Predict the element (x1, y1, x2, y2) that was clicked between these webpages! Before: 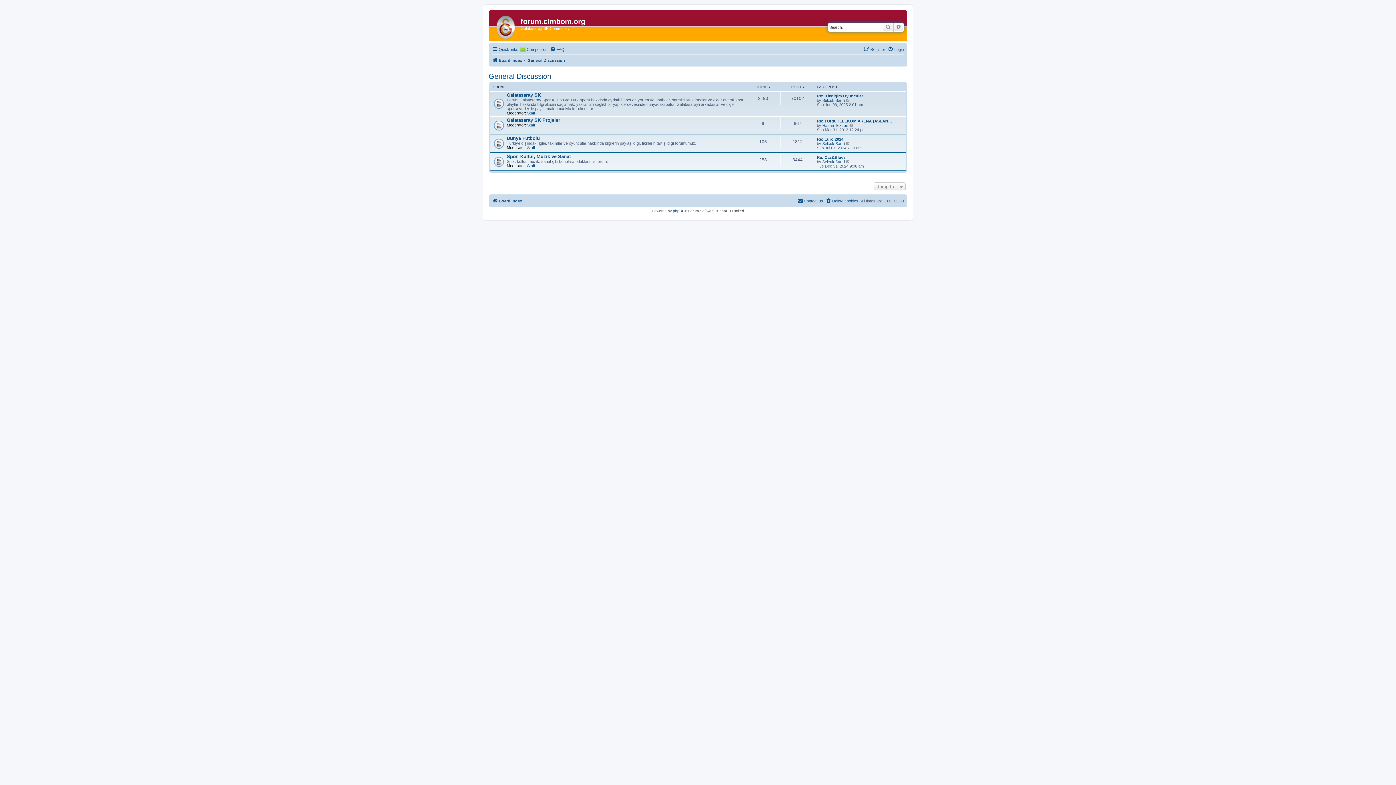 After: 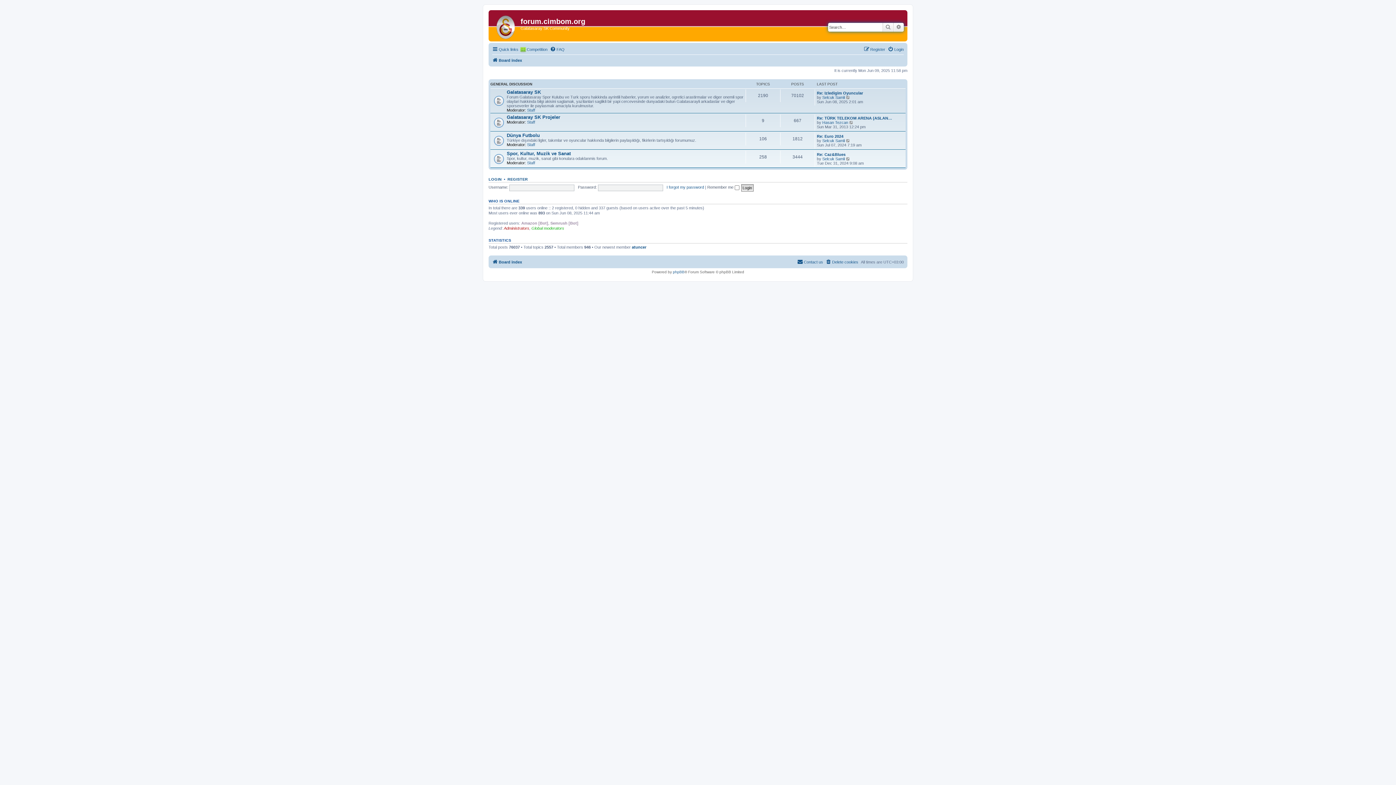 Action: label: Board index bbox: (492, 56, 522, 64)